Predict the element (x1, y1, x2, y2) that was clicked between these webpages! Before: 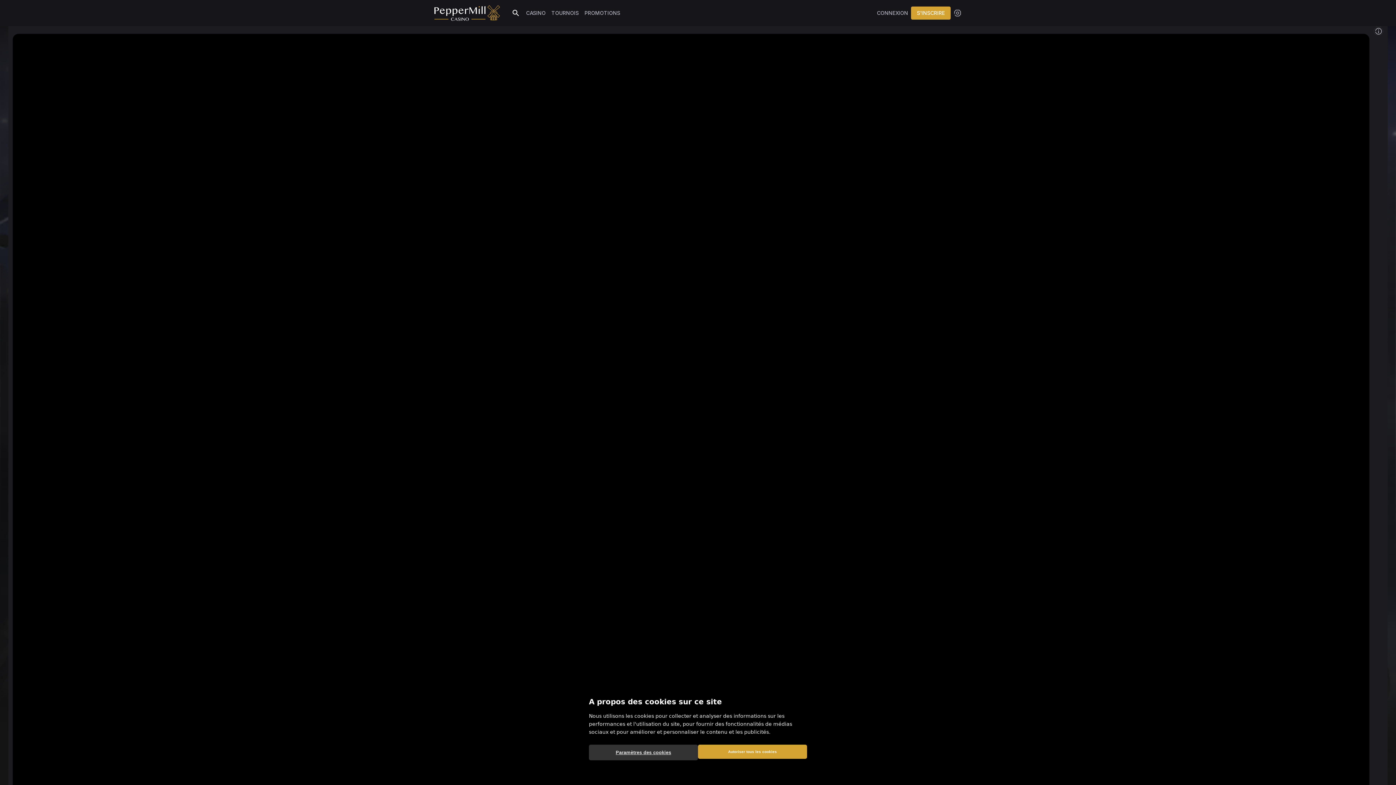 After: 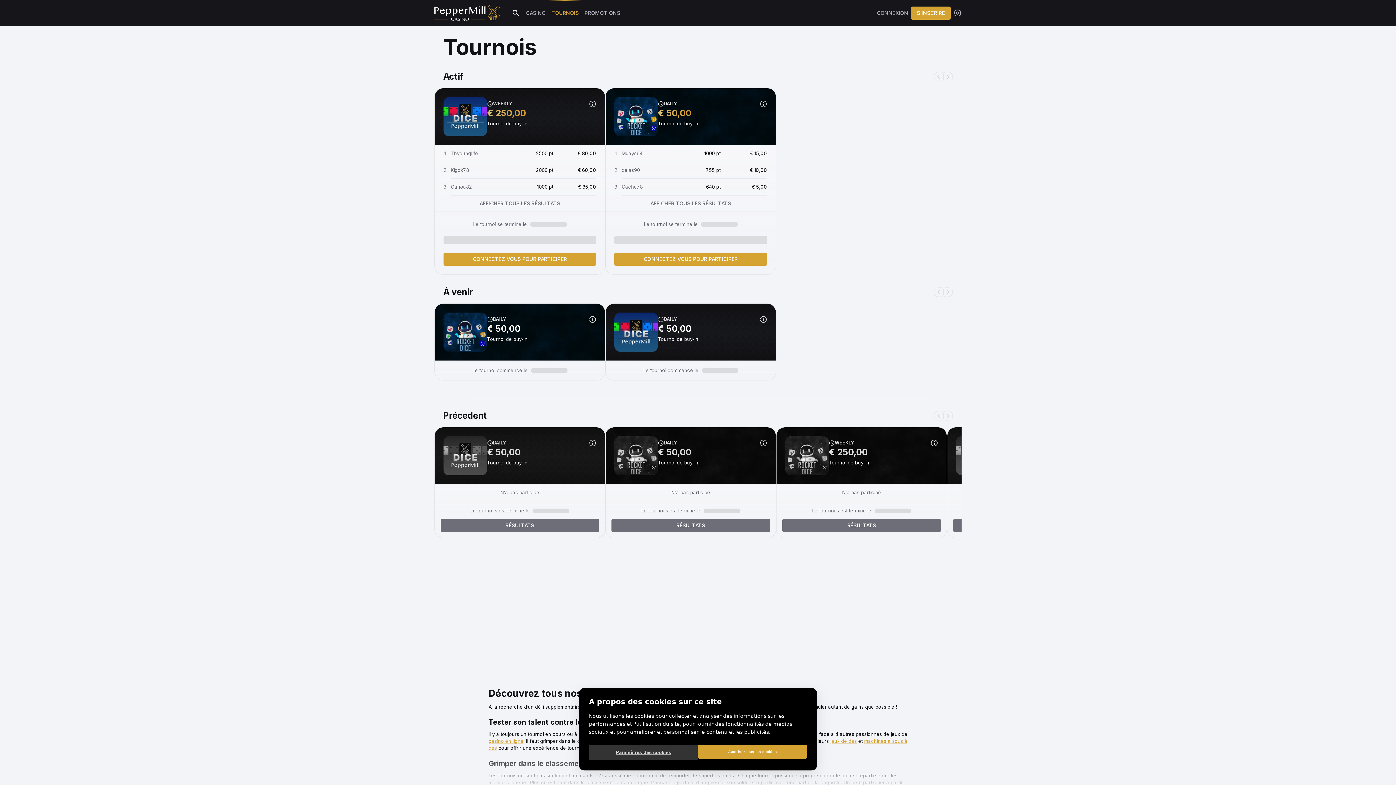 Action: bbox: (548, 0, 581, 26) label: TOURNOIS